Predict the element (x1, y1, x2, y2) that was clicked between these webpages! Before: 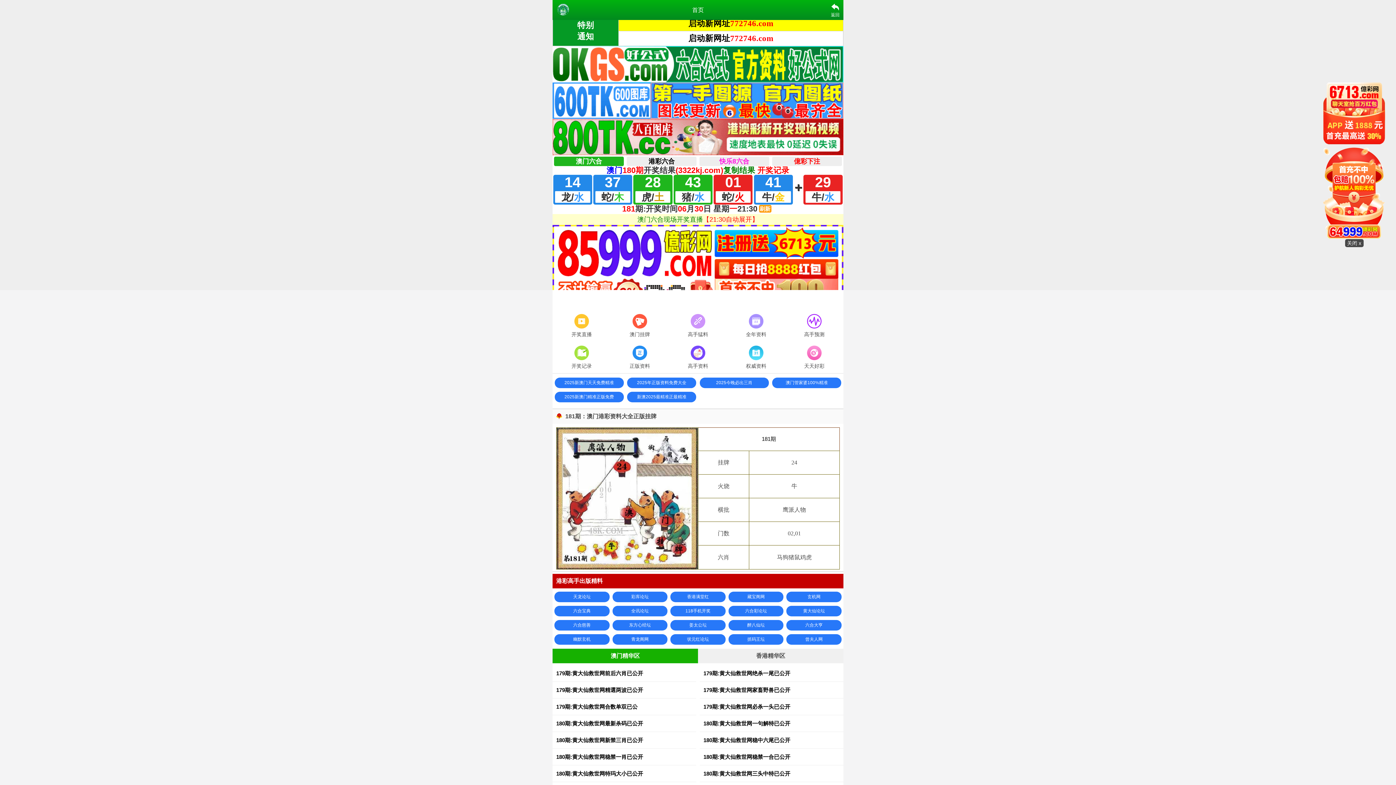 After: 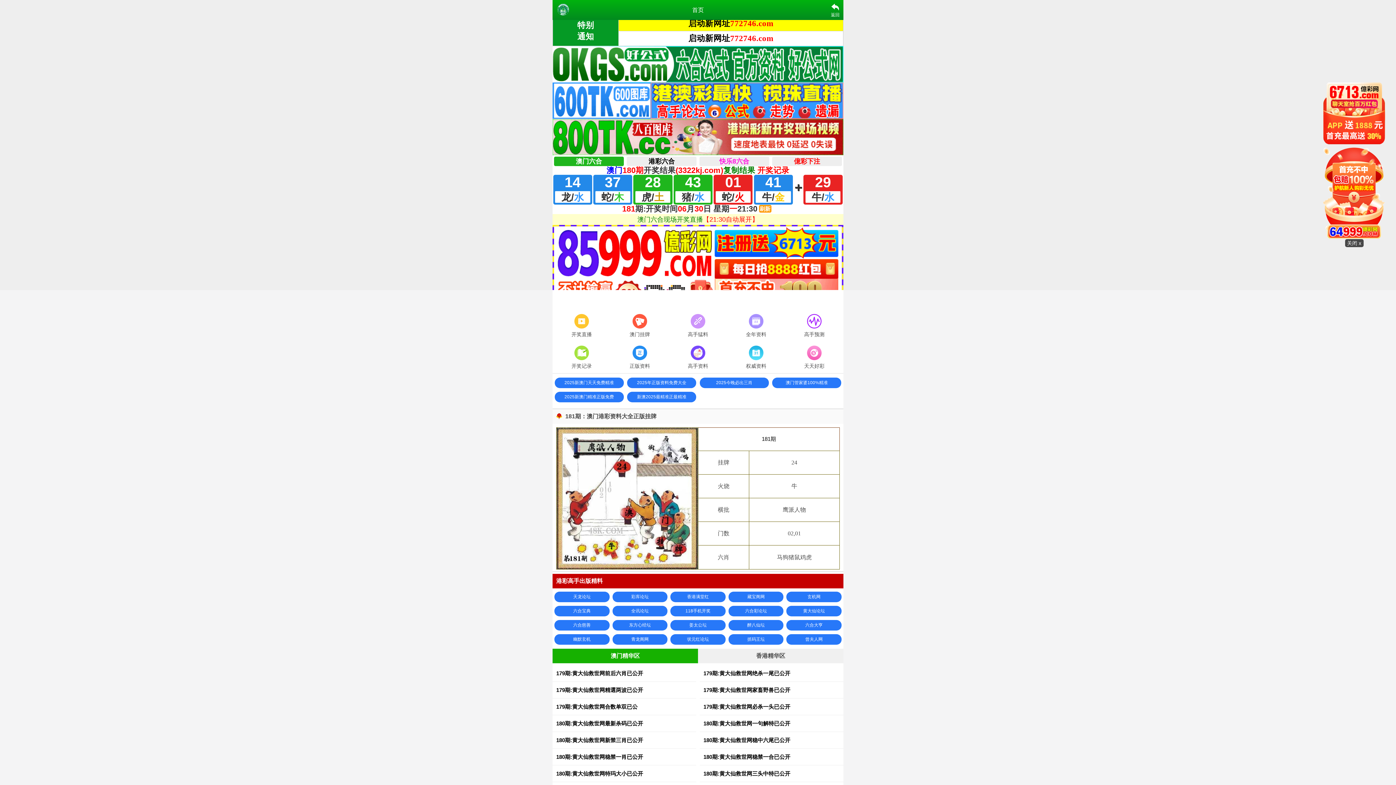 Action: bbox: (830, 4, 840, 18) label: 返回